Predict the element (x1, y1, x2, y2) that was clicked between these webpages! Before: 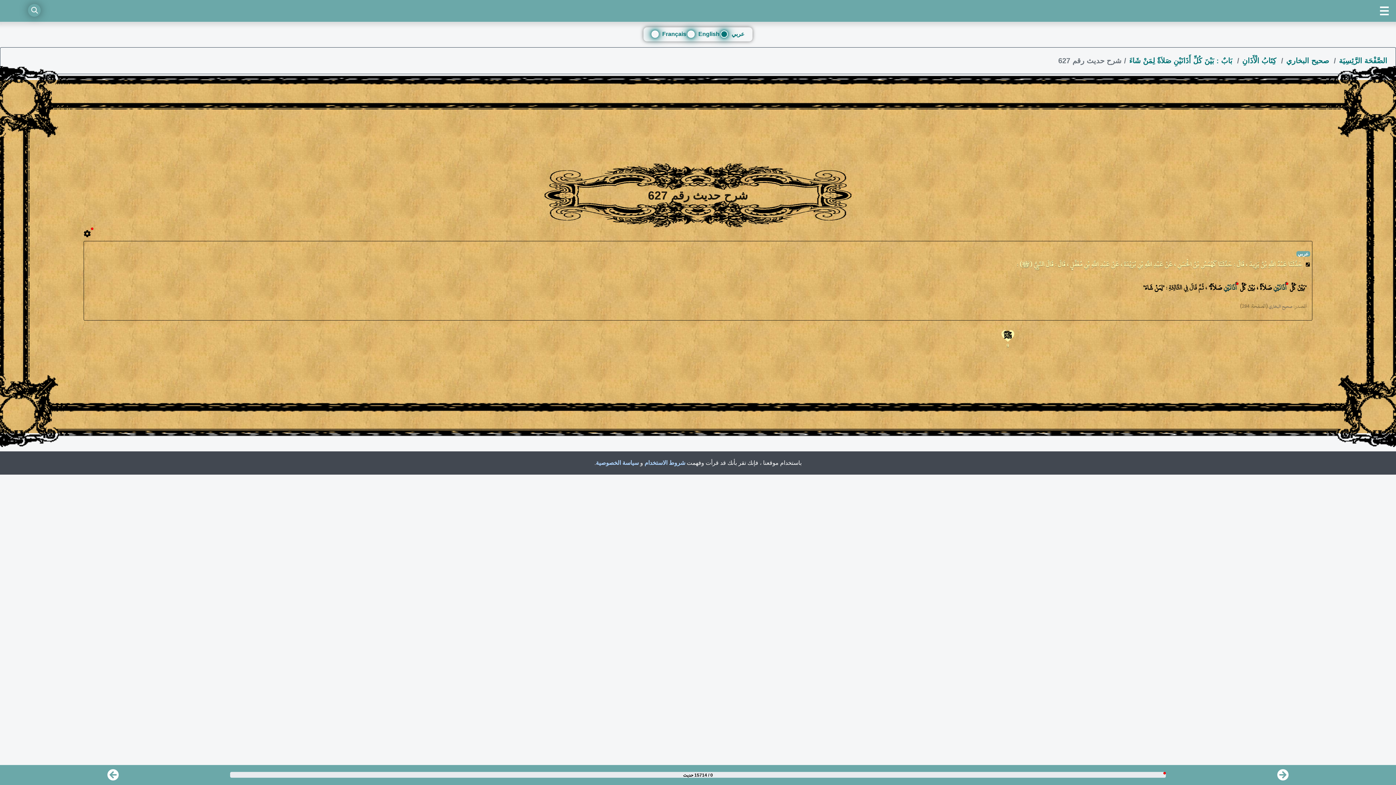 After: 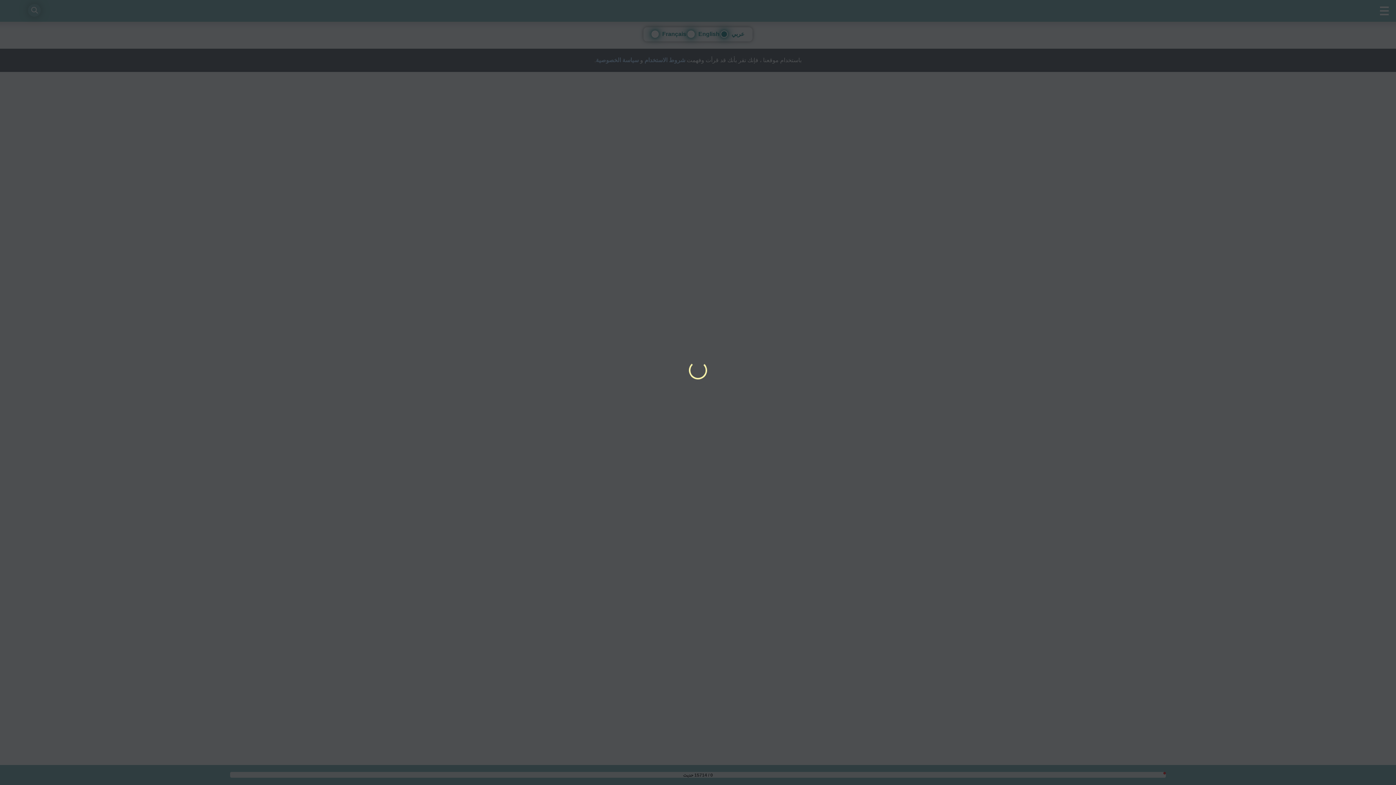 Action: label: حديث 630 bbox: (1277, 774, 1289, 780)